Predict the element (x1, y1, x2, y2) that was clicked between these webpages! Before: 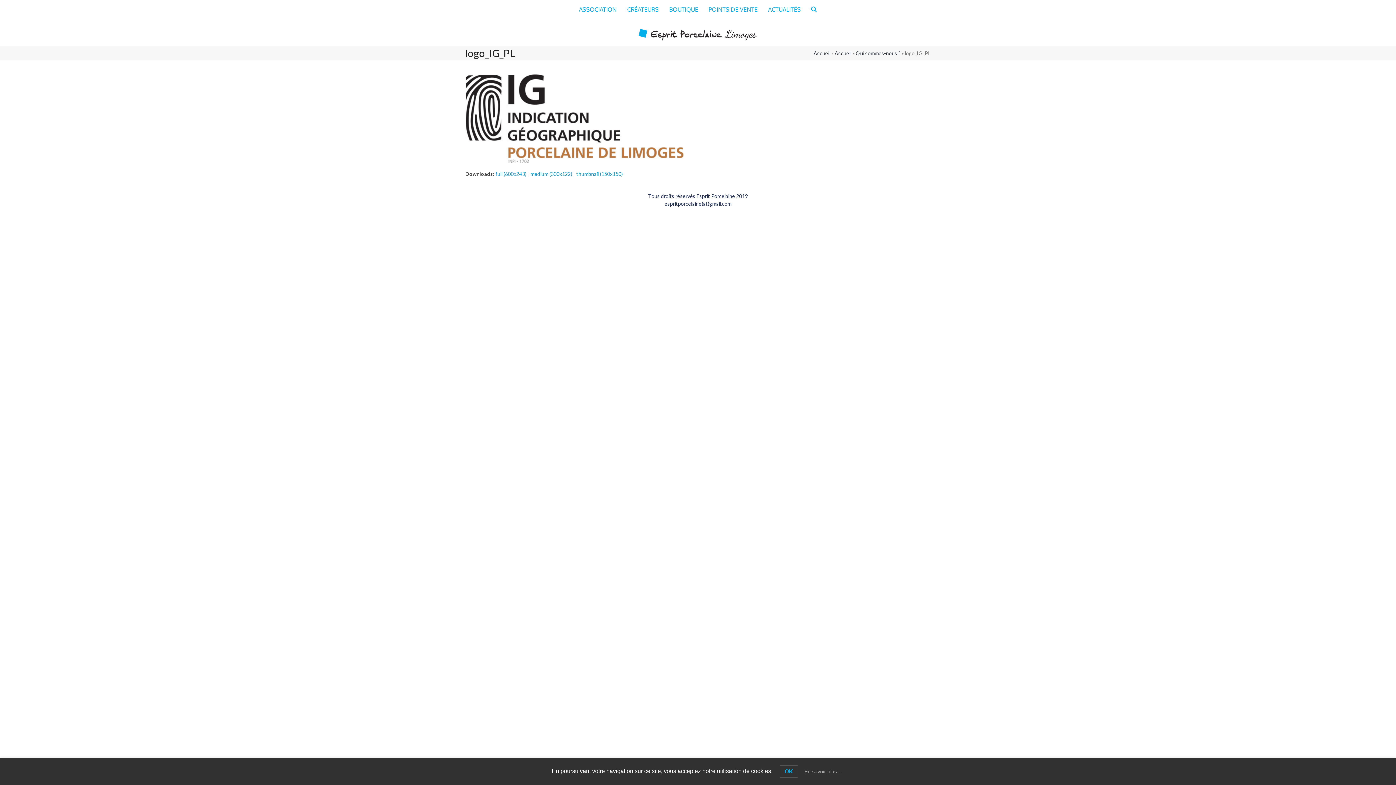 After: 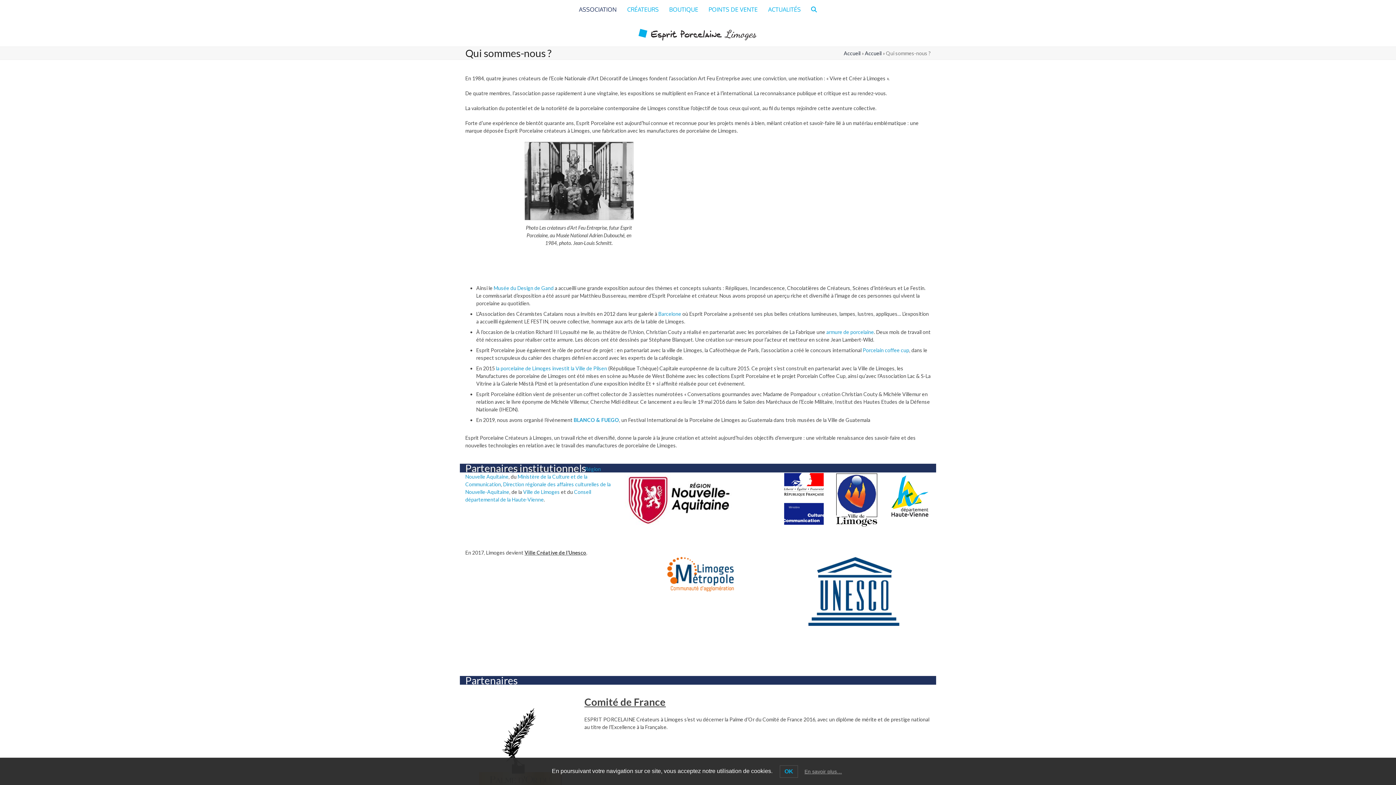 Action: label: Qui sommes-nous ? bbox: (856, 50, 900, 56)